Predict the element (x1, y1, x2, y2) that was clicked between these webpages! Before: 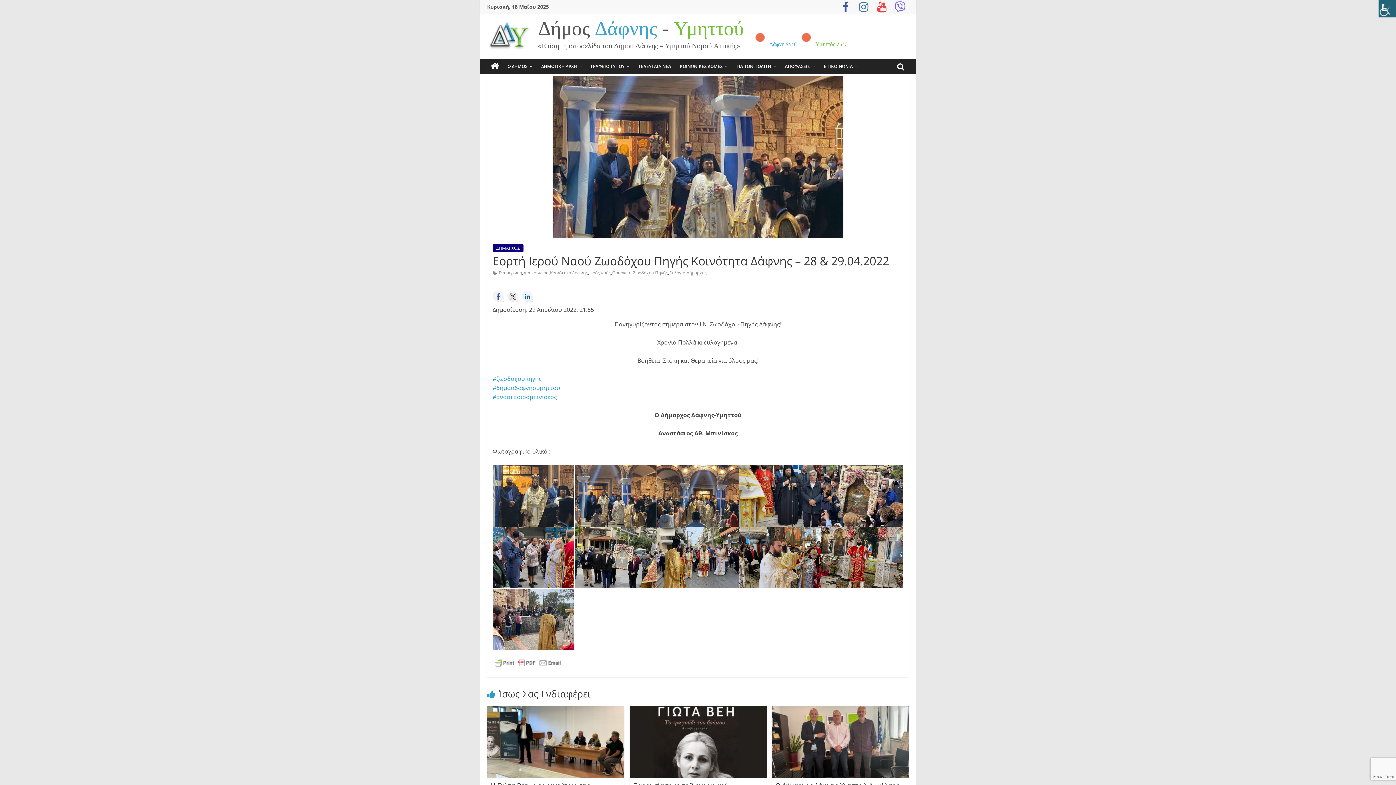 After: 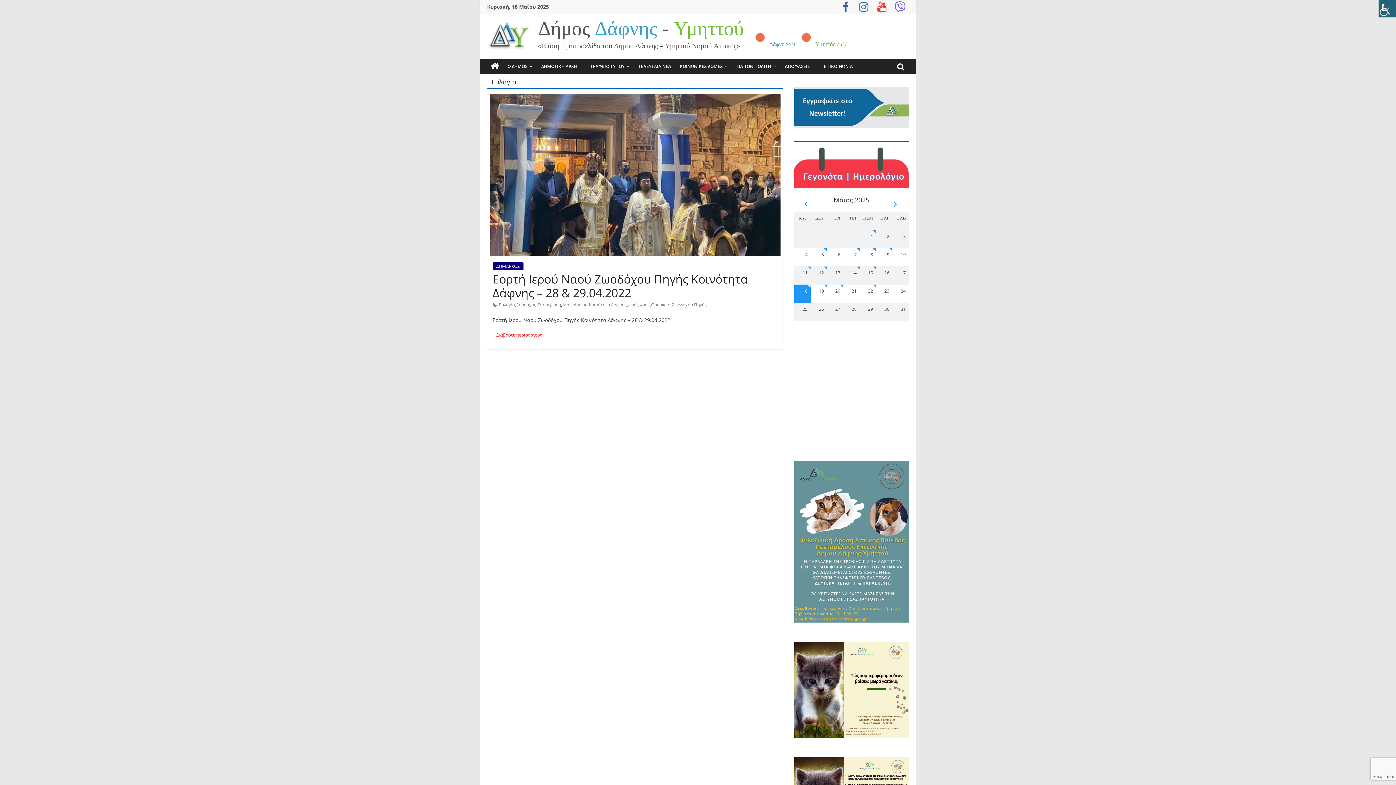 Action: label: Ευλογία bbox: (669, 269, 685, 276)